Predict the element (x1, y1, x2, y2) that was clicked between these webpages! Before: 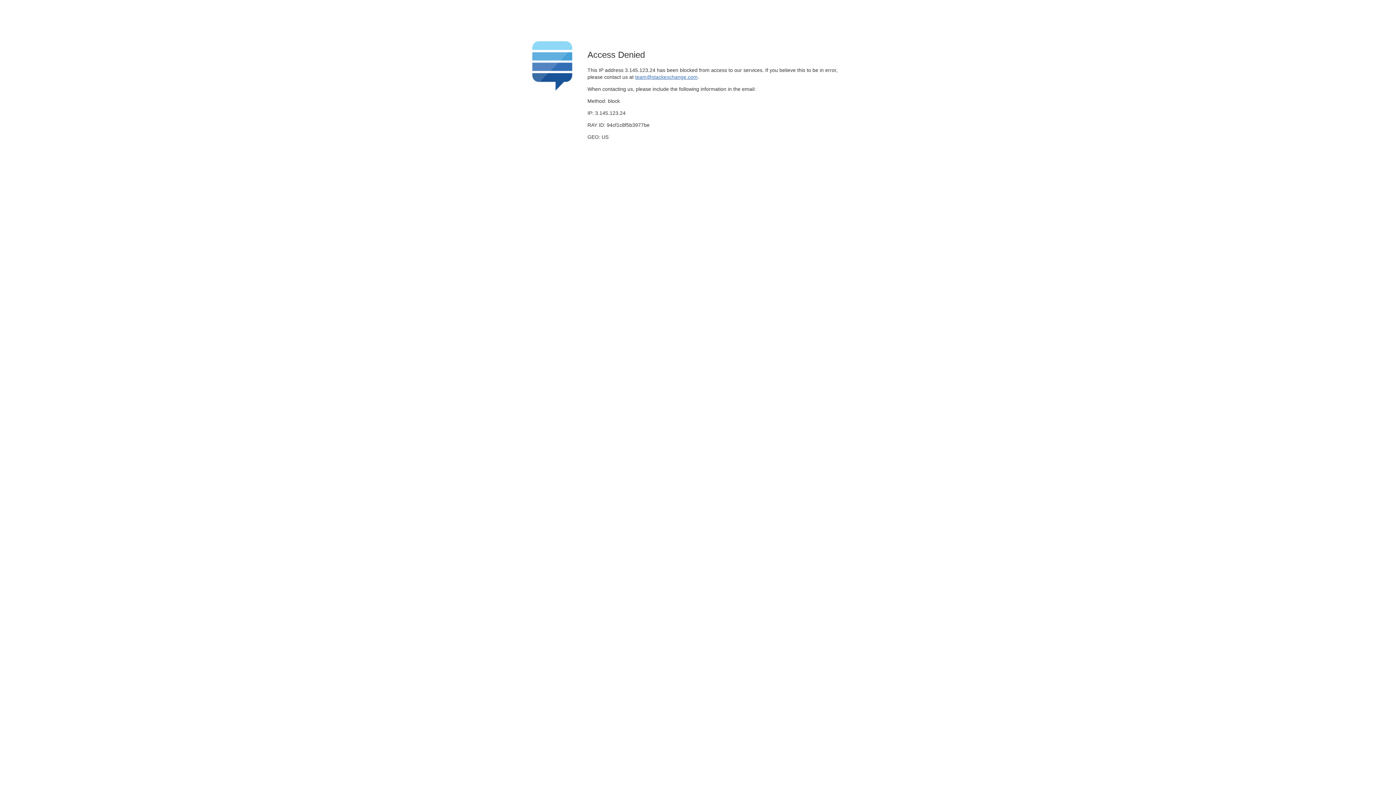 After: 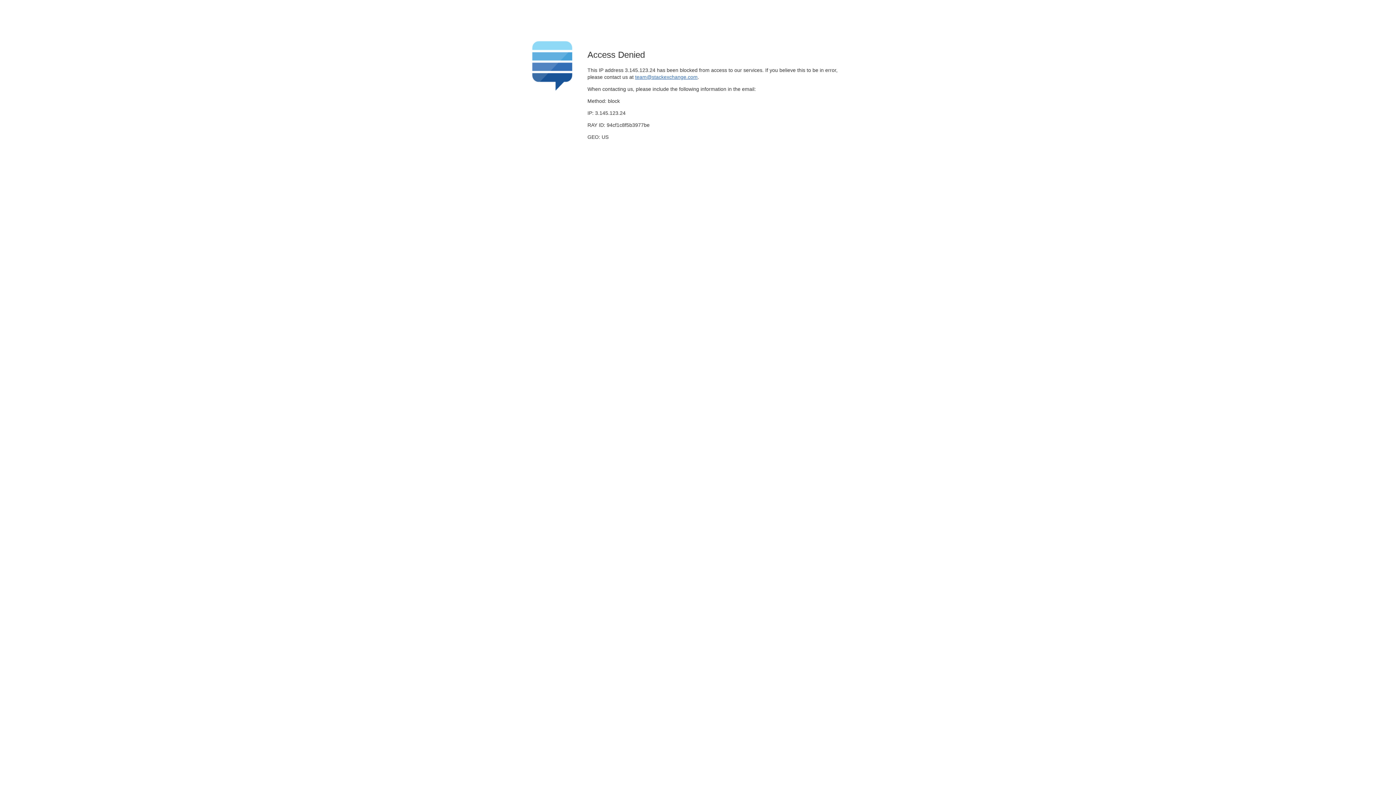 Action: label: team@stackexchange.com bbox: (635, 74, 697, 79)